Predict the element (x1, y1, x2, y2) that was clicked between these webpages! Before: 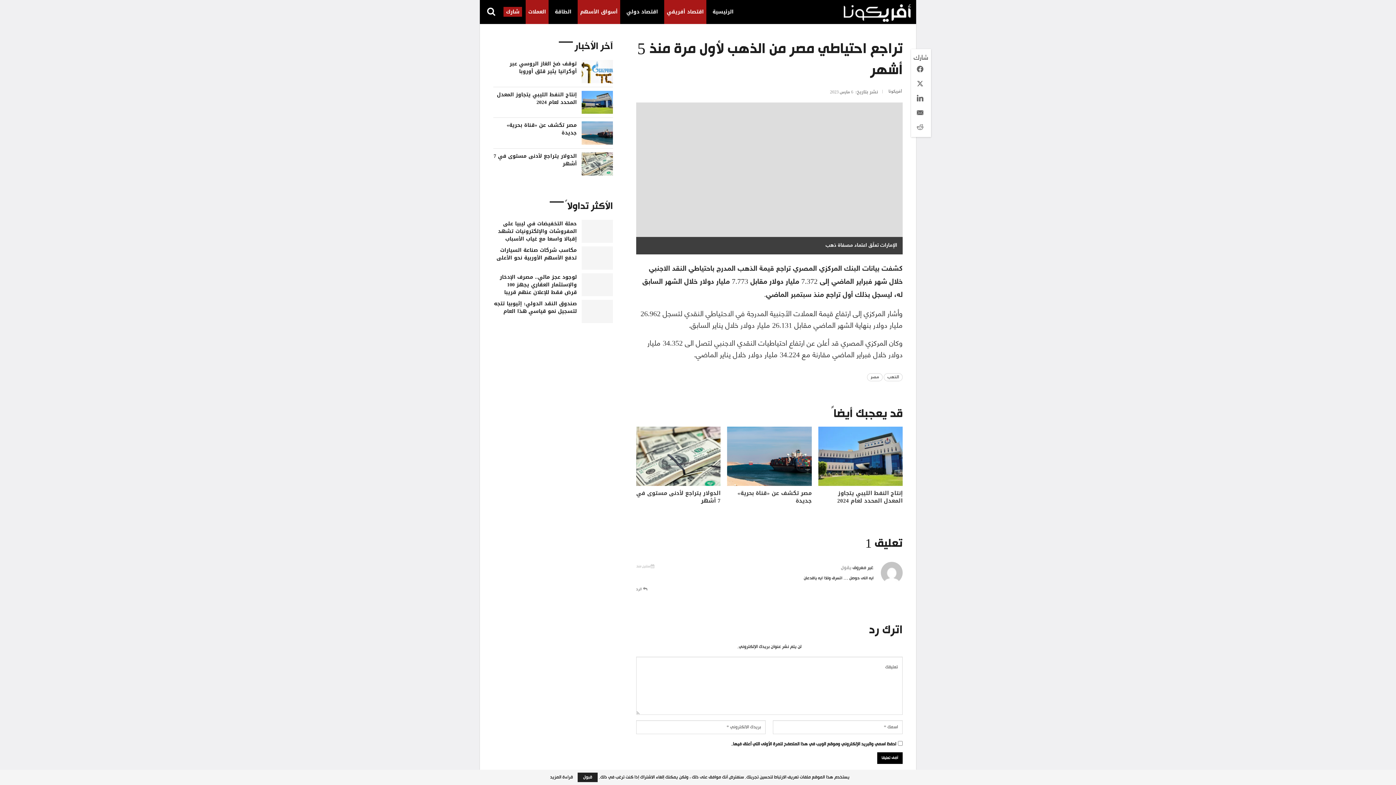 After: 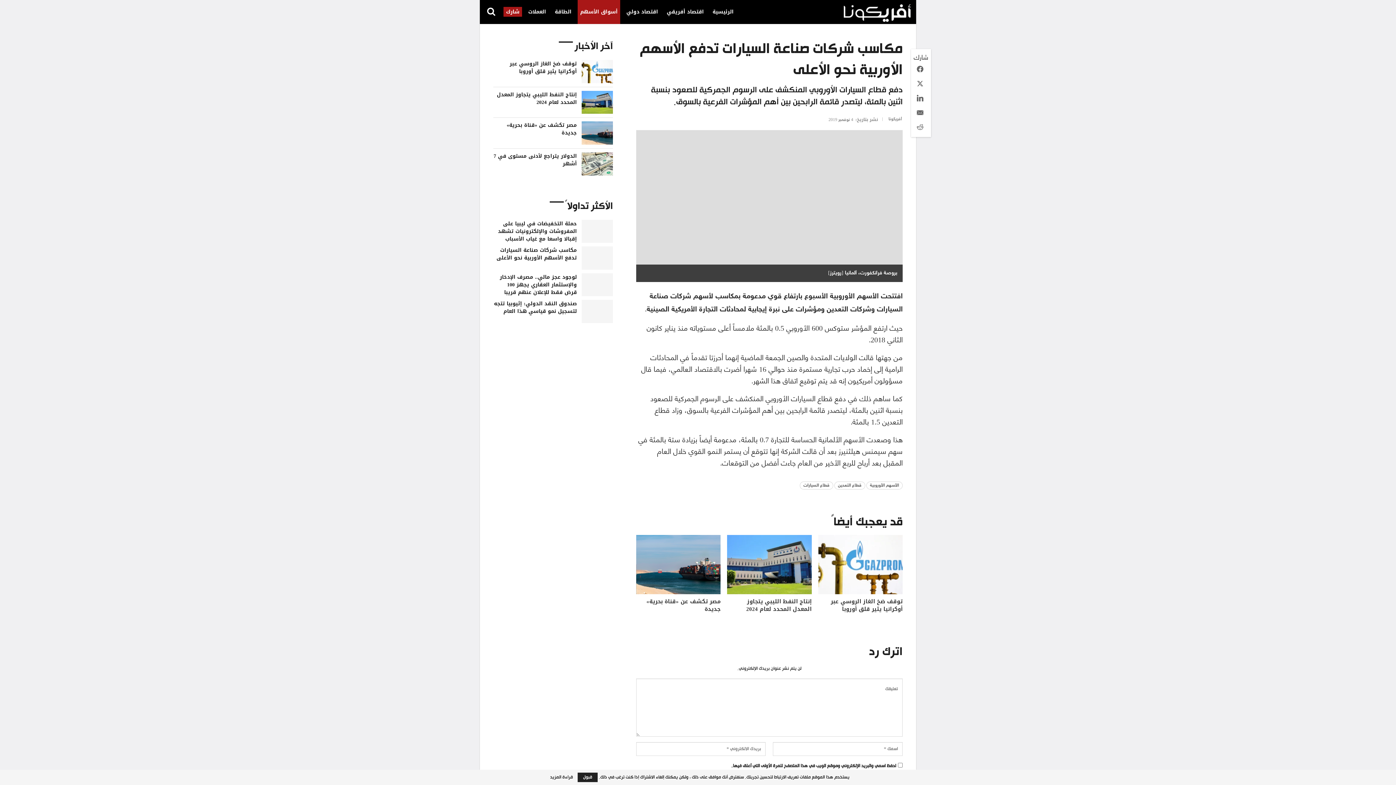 Action: bbox: (581, 246, 612, 269)